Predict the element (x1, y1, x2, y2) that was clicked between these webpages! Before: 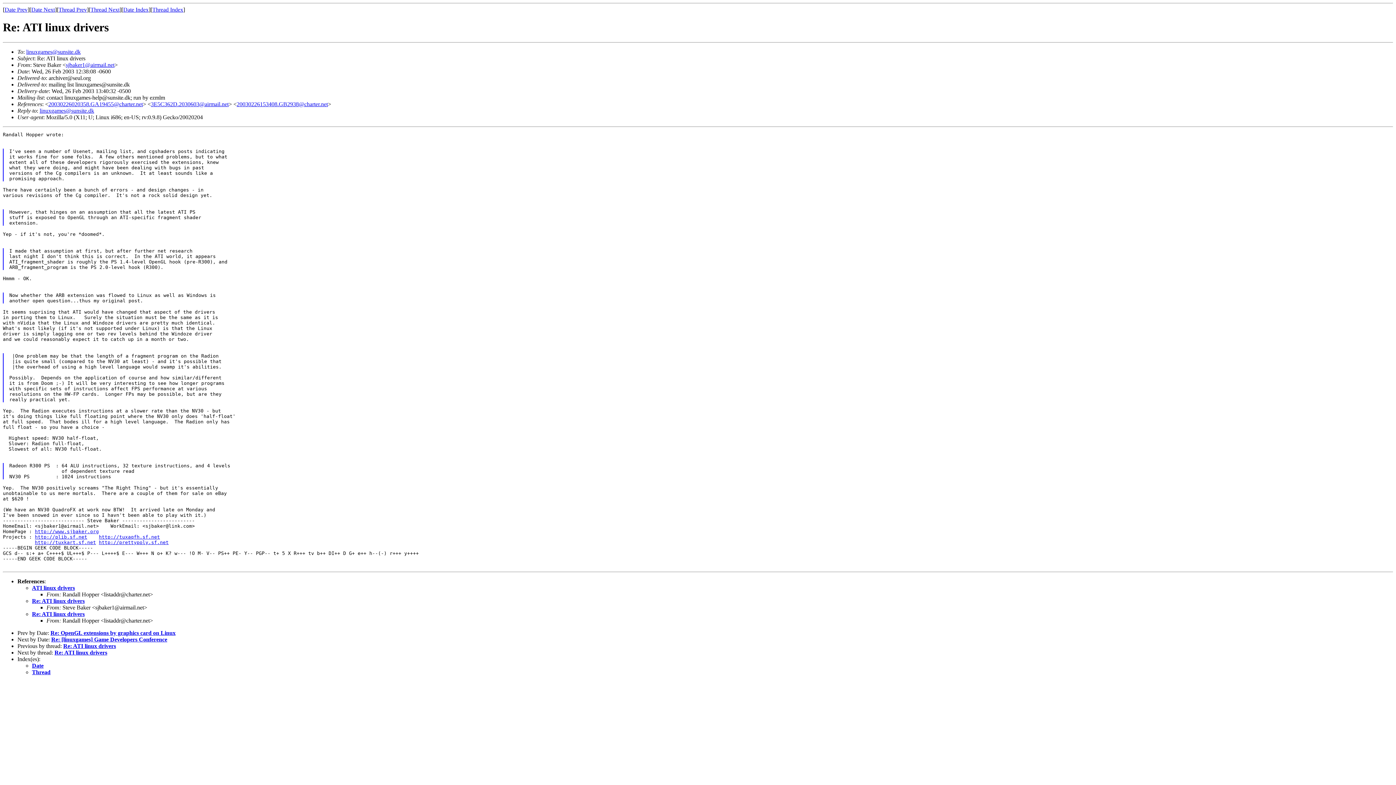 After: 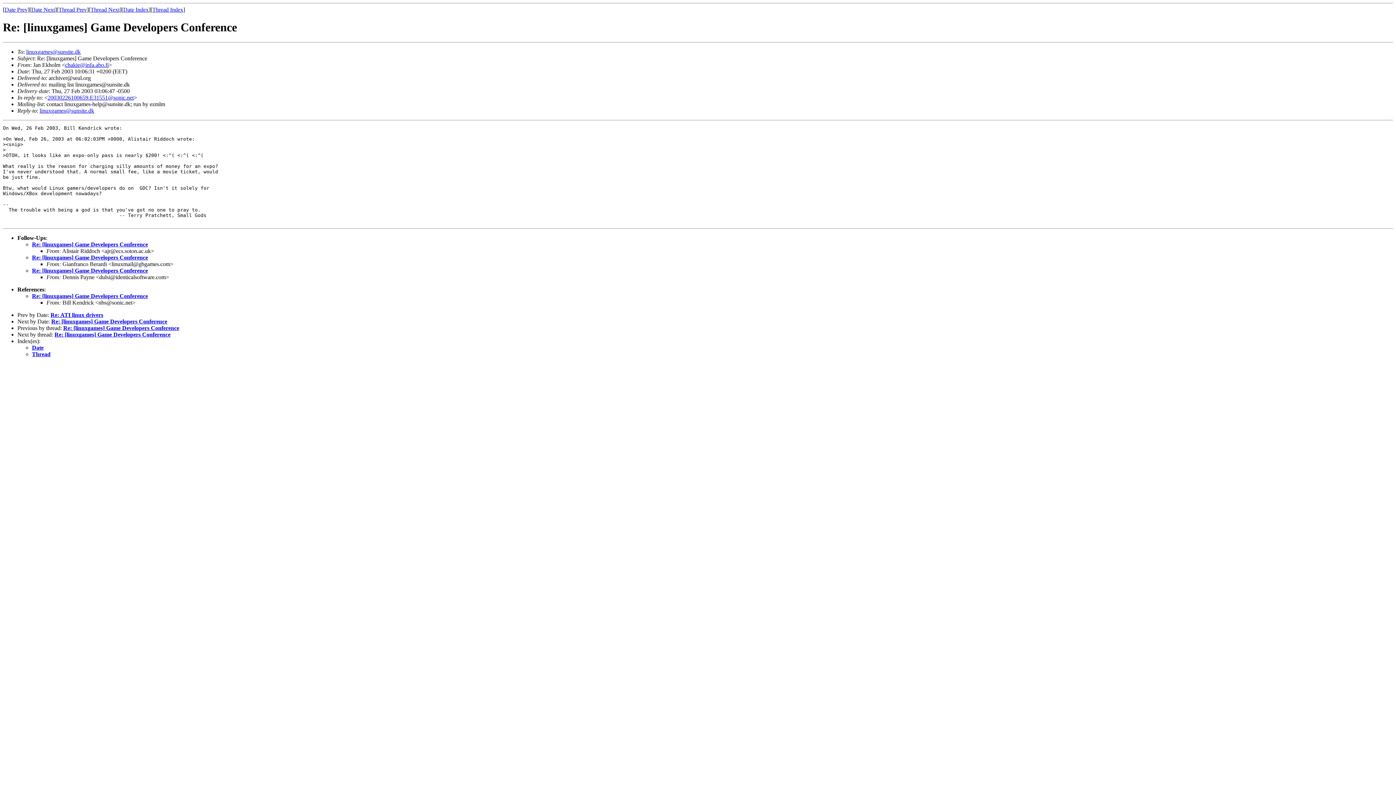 Action: label: Re: [linuxgames] Game Developers Conference bbox: (51, 636, 167, 642)